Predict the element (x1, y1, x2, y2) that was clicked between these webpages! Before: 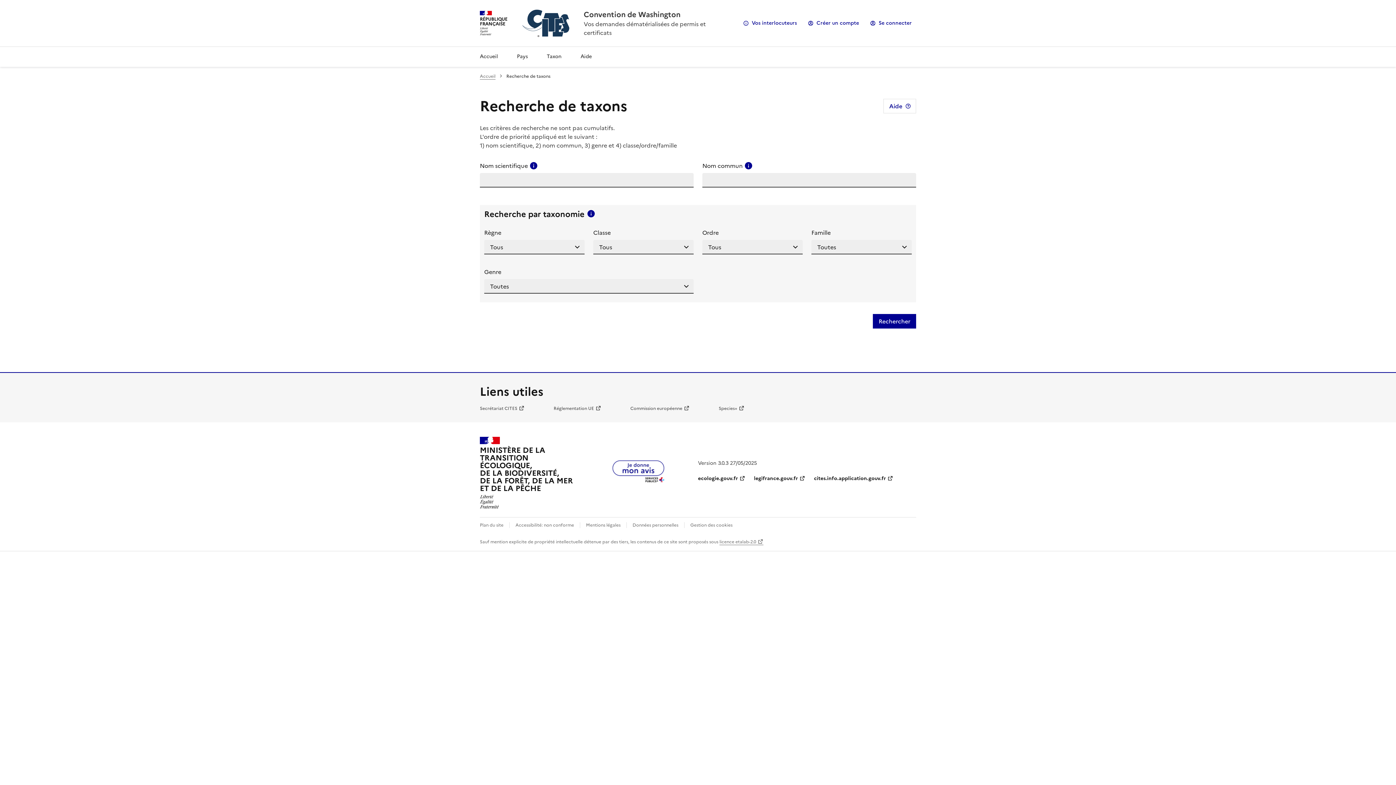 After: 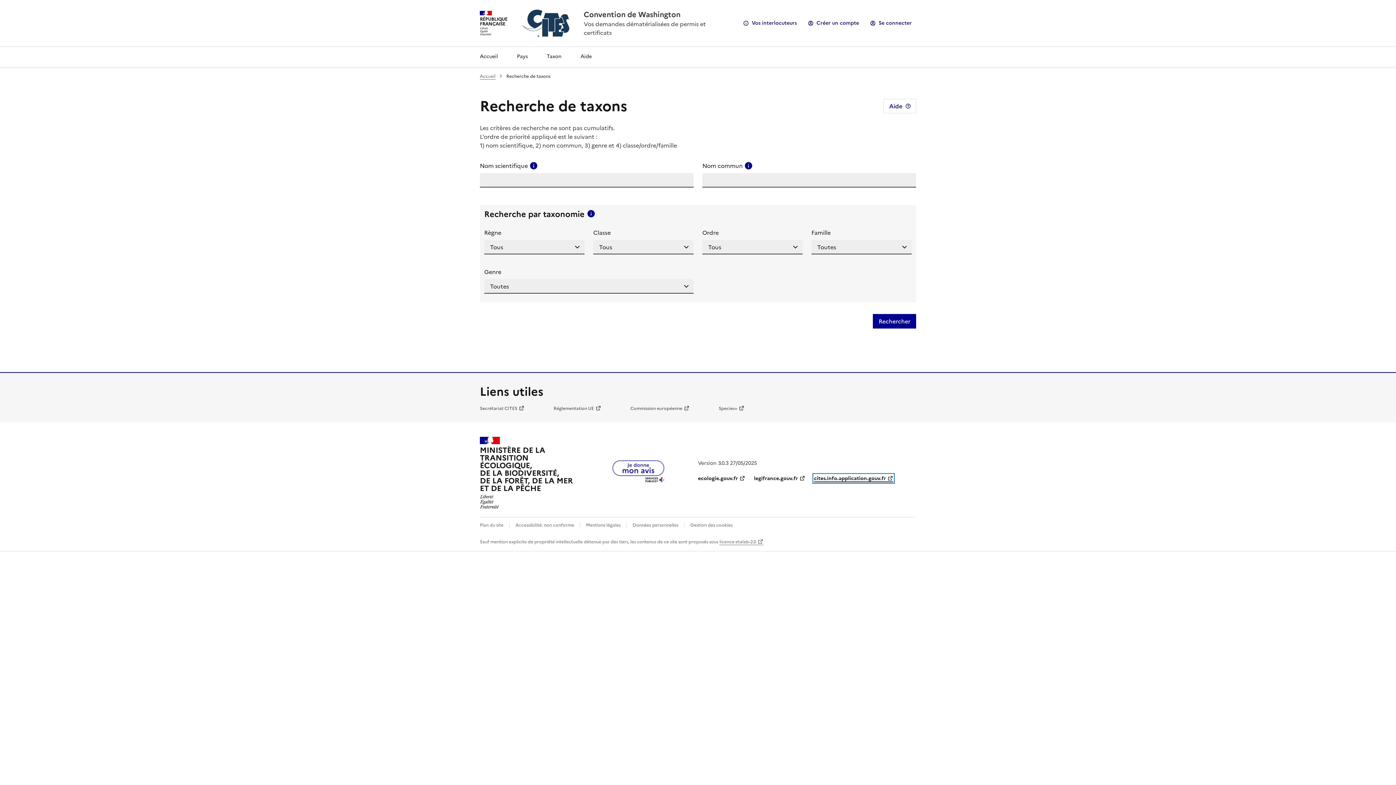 Action: bbox: (814, 474, 893, 482) label: cites.info.application.gouv.fr